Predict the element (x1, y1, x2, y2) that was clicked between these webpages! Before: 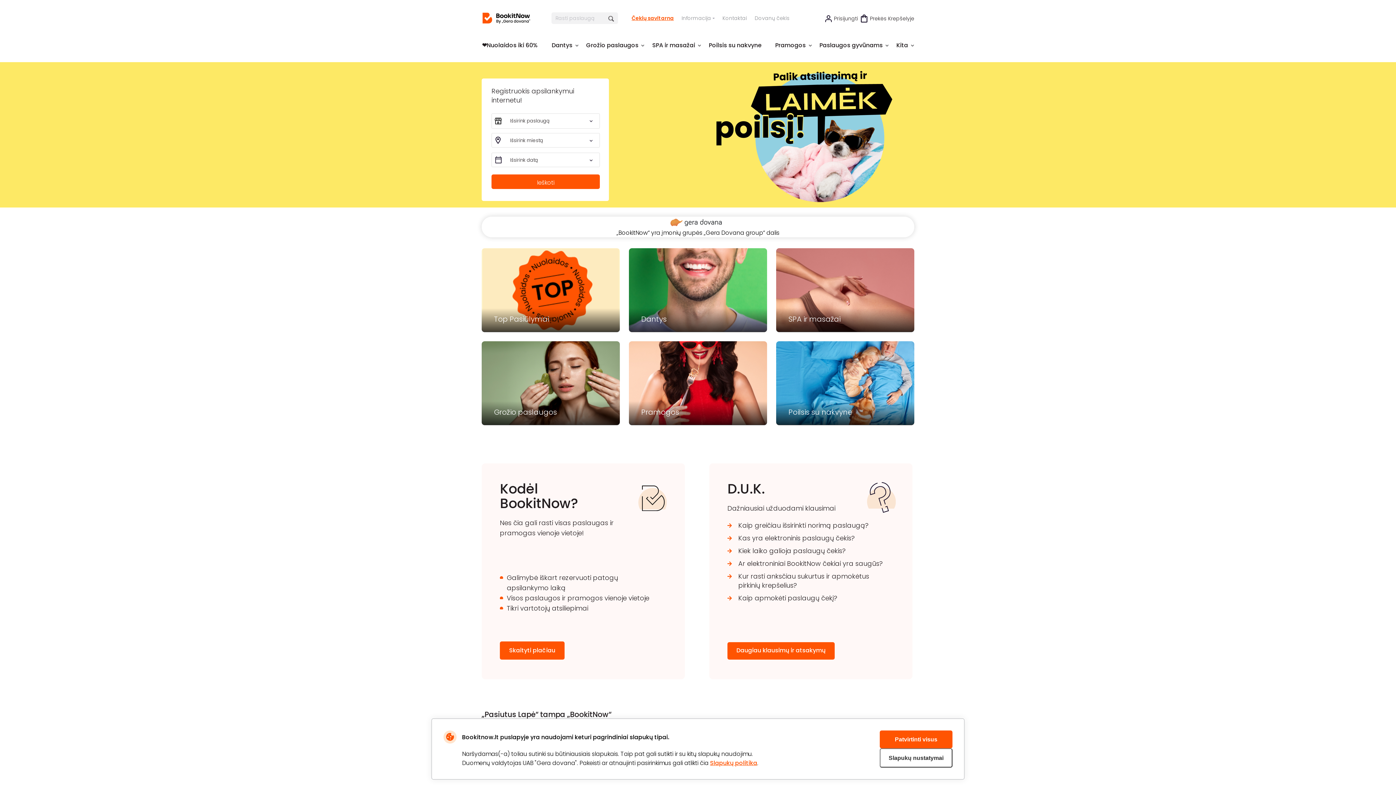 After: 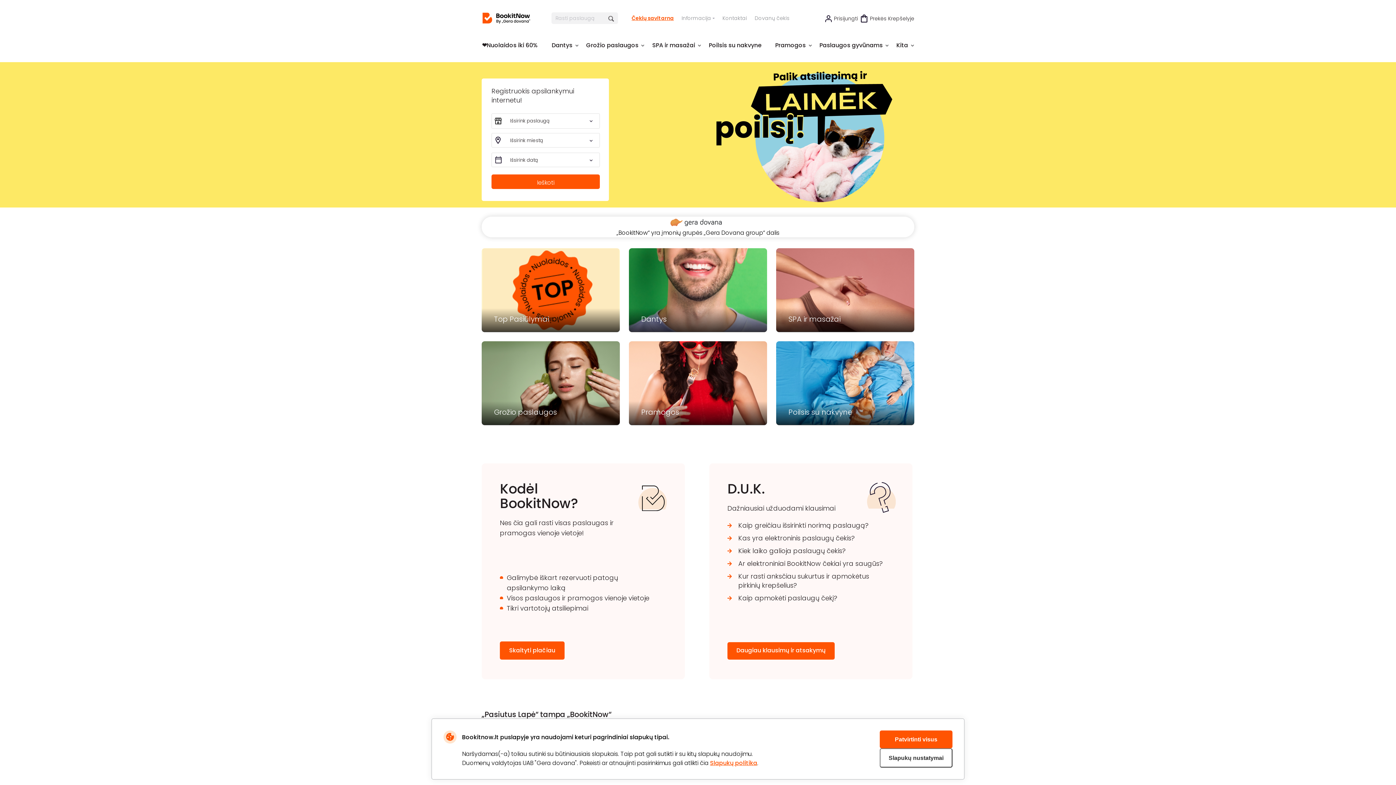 Action: bbox: (481, 12, 531, 23)